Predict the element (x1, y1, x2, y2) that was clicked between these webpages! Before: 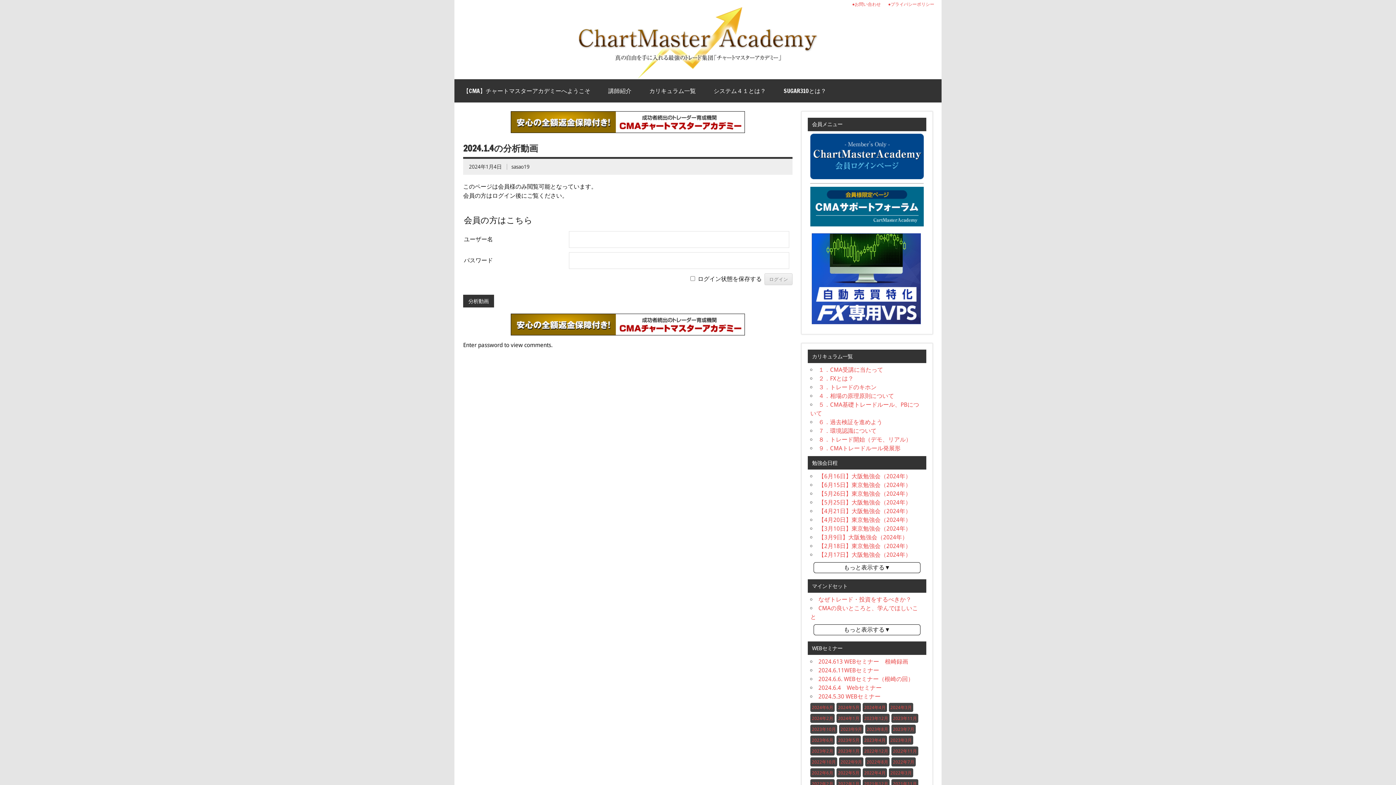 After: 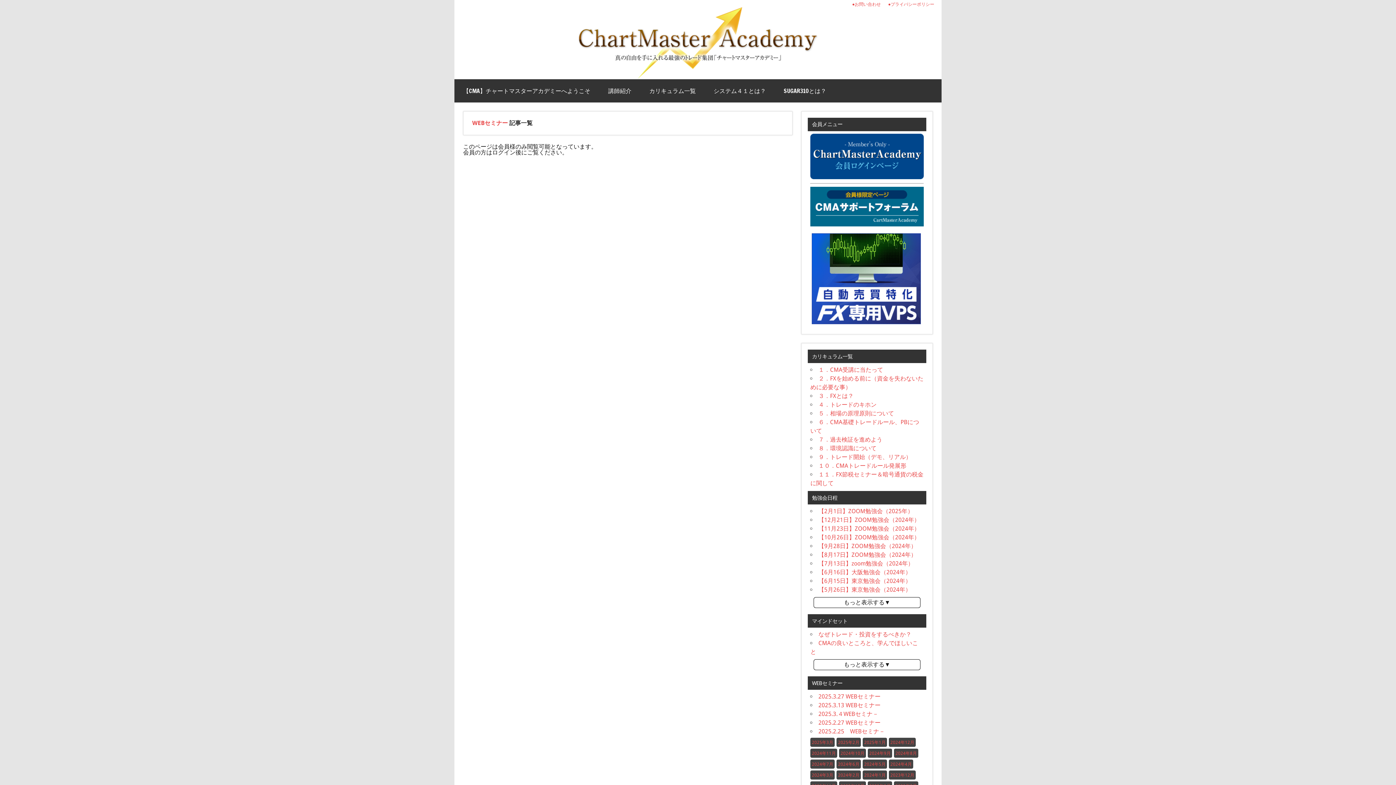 Action: bbox: (867, 727, 888, 732) label: 2023年8月